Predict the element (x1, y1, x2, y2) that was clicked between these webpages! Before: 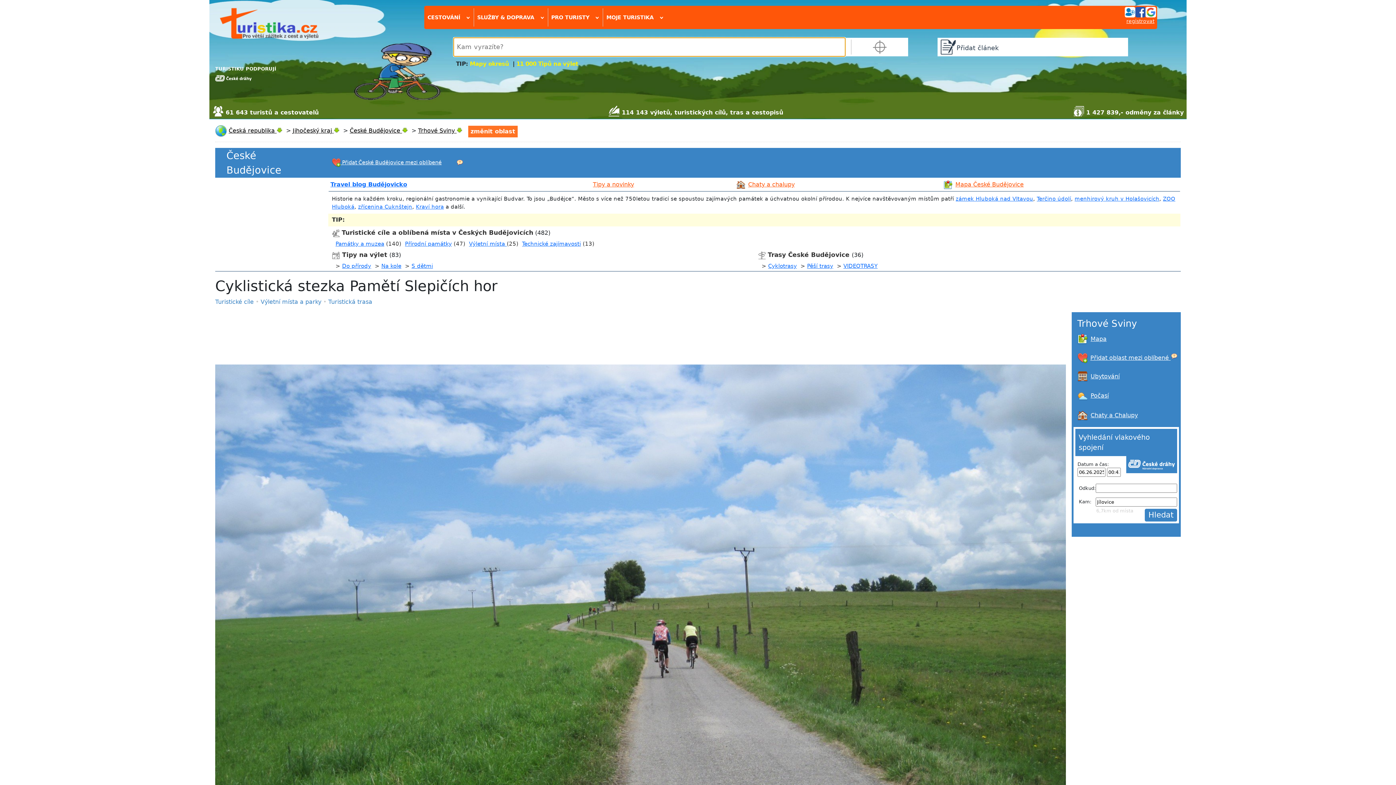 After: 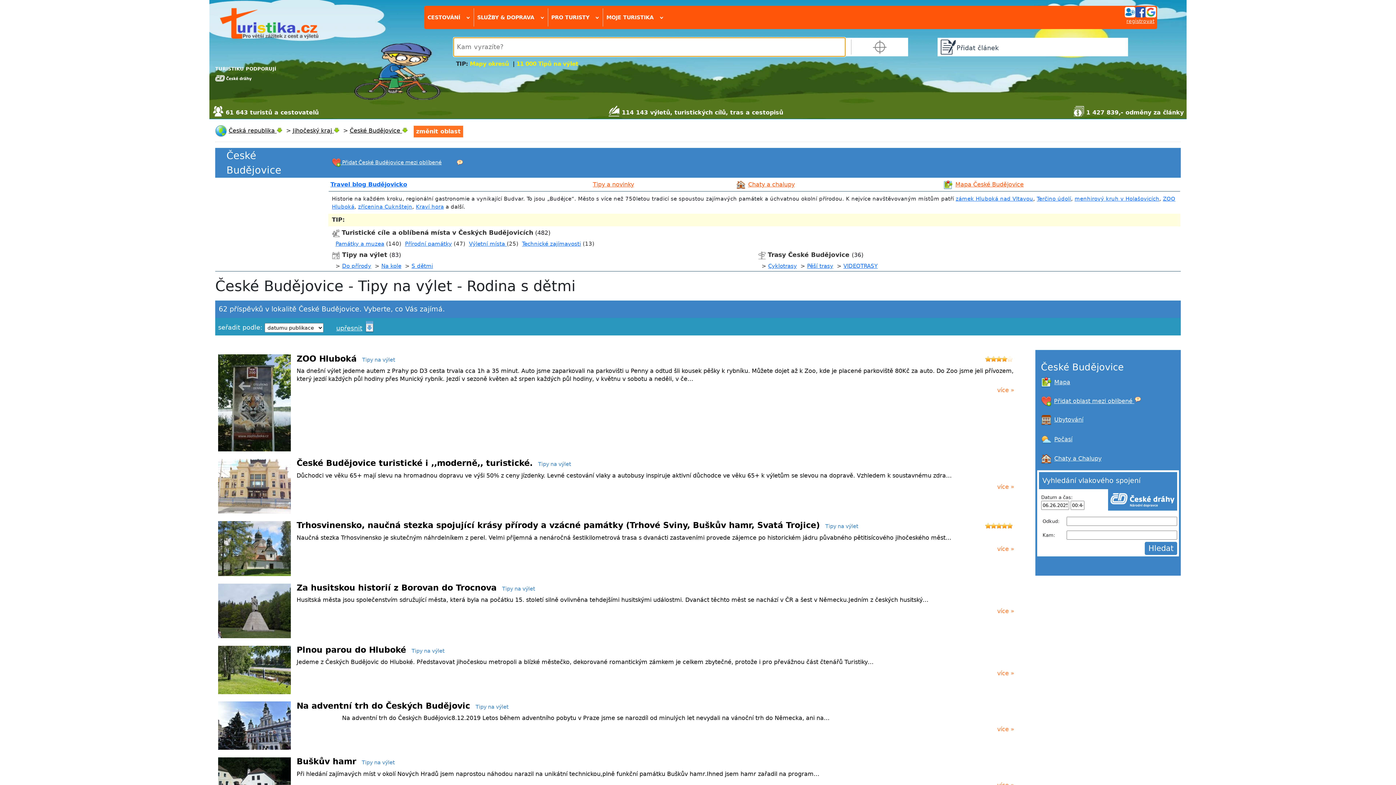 Action: bbox: (411, 263, 433, 269) label: S dětmi